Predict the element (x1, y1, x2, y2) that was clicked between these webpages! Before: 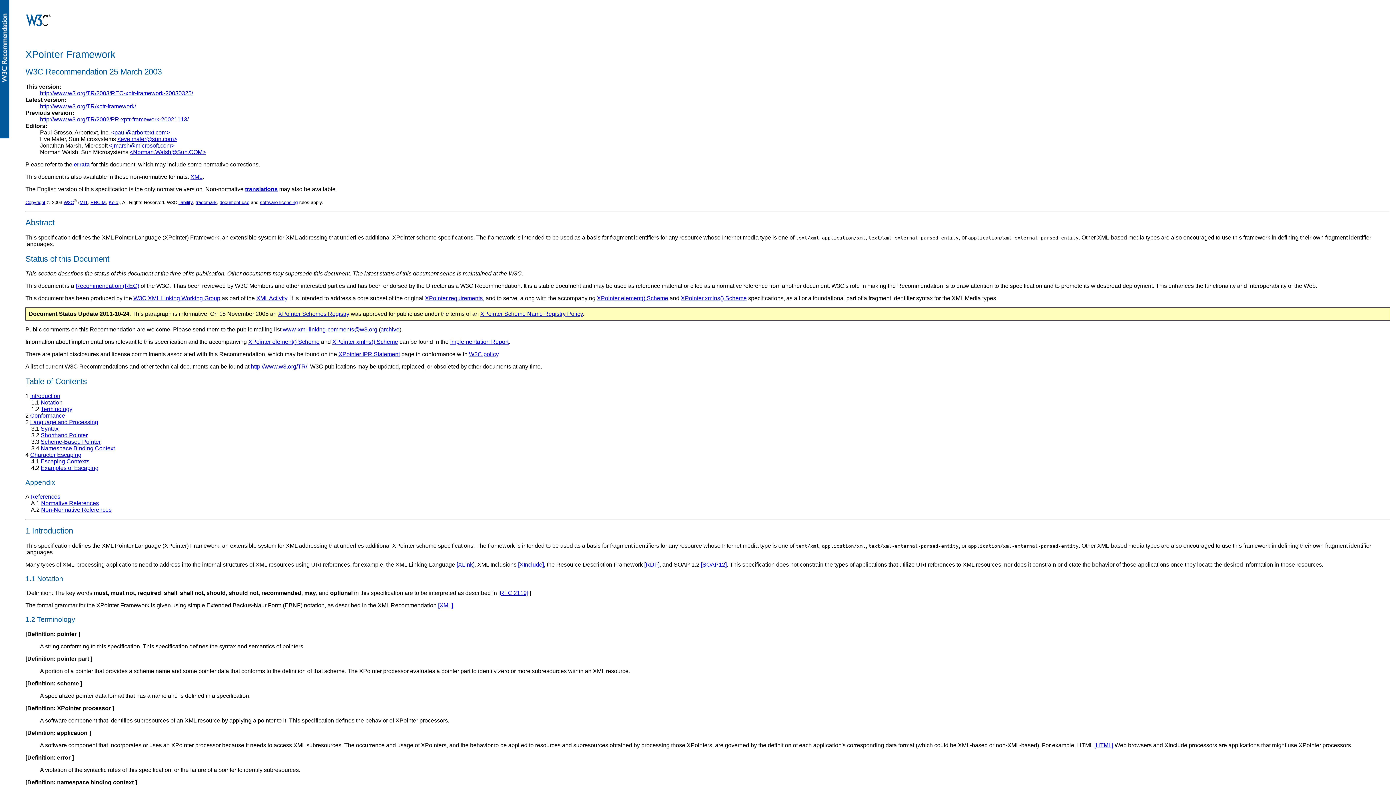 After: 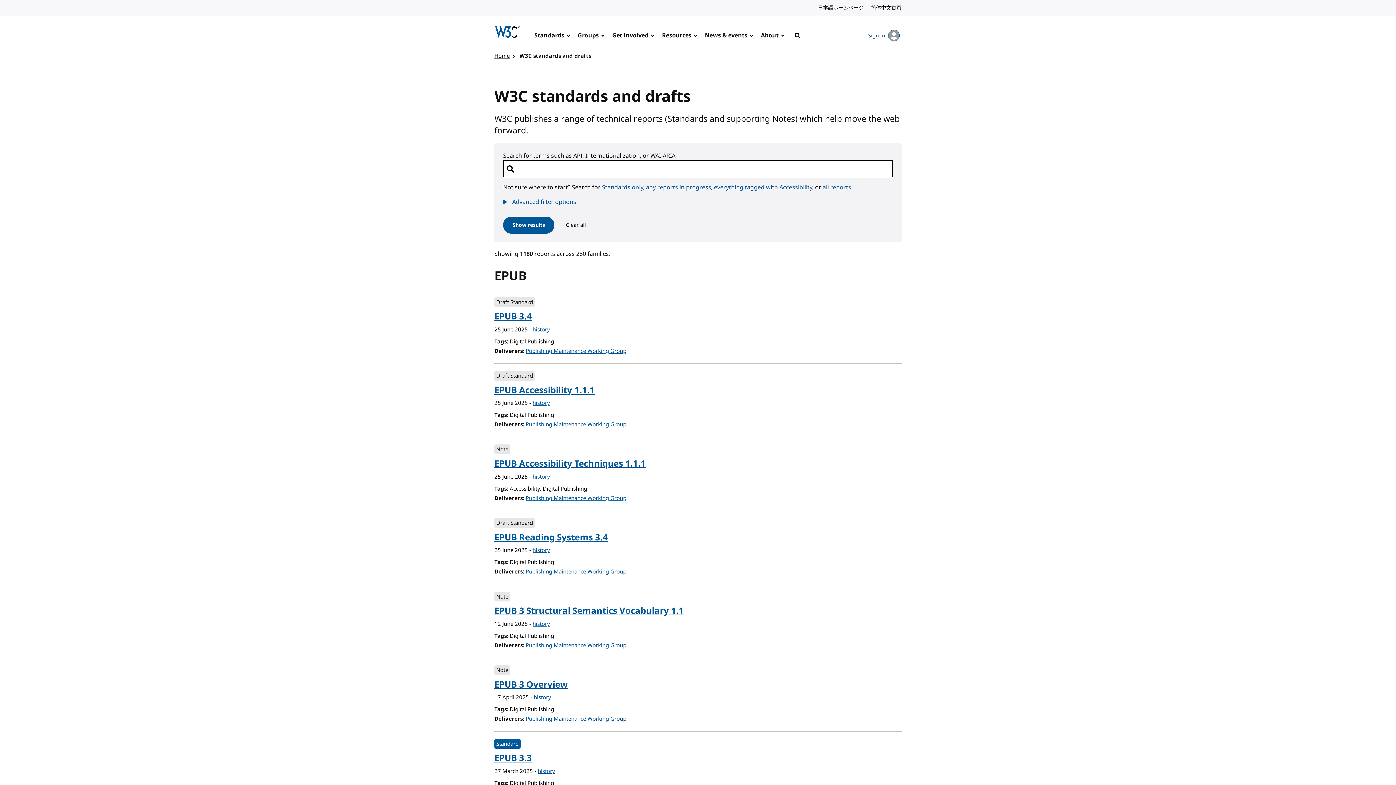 Action: bbox: (250, 363, 307, 369) label: http://www.w3.org/TR/